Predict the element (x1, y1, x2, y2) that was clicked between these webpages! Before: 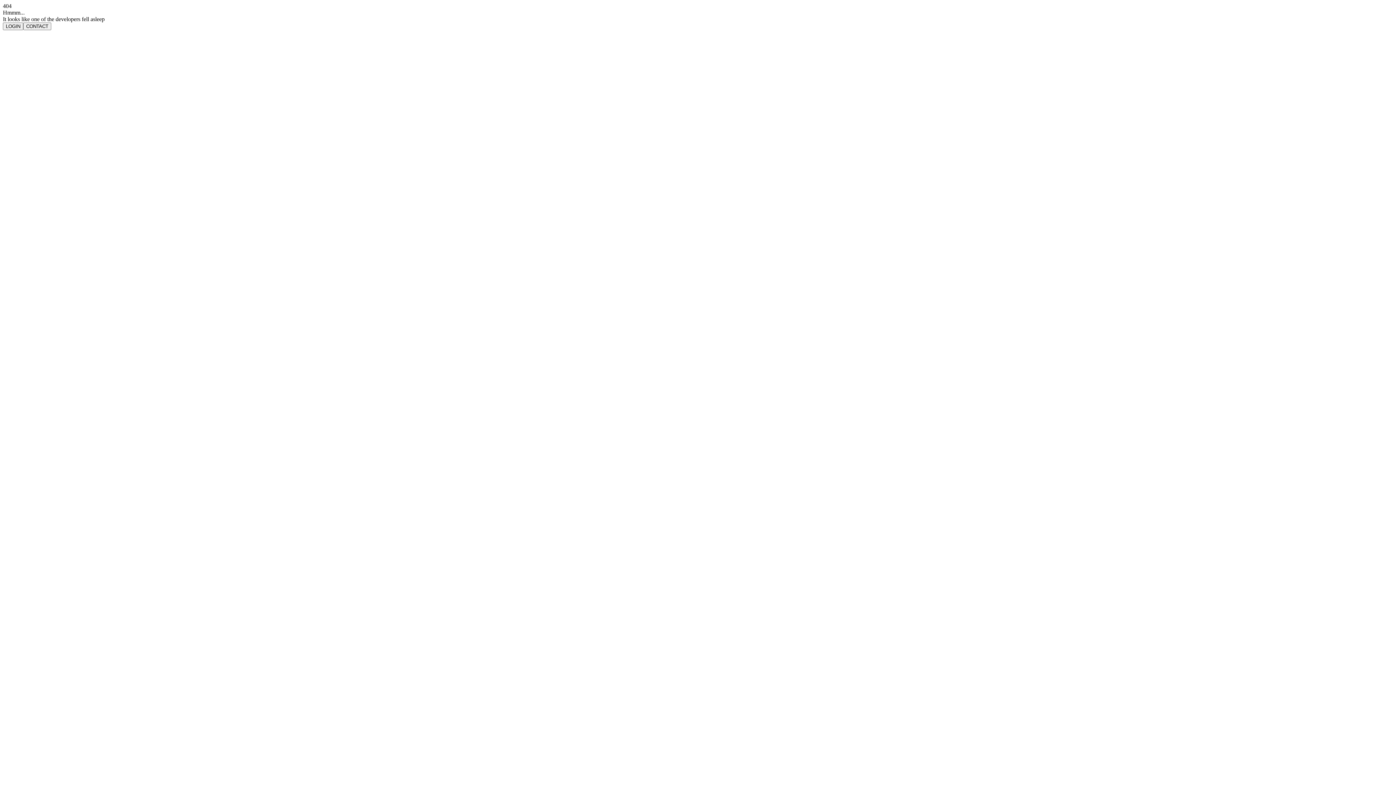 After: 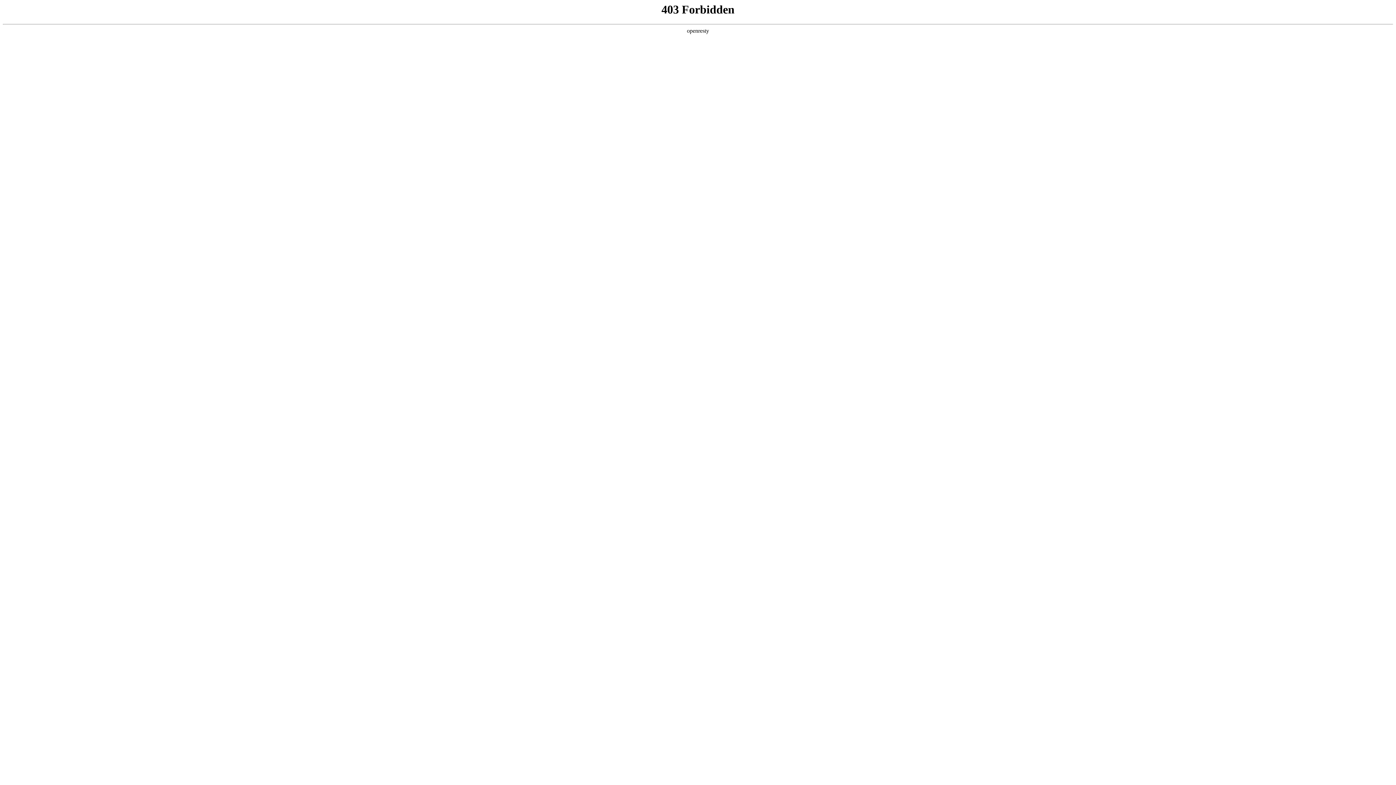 Action: label: CONTACT bbox: (23, 22, 51, 30)